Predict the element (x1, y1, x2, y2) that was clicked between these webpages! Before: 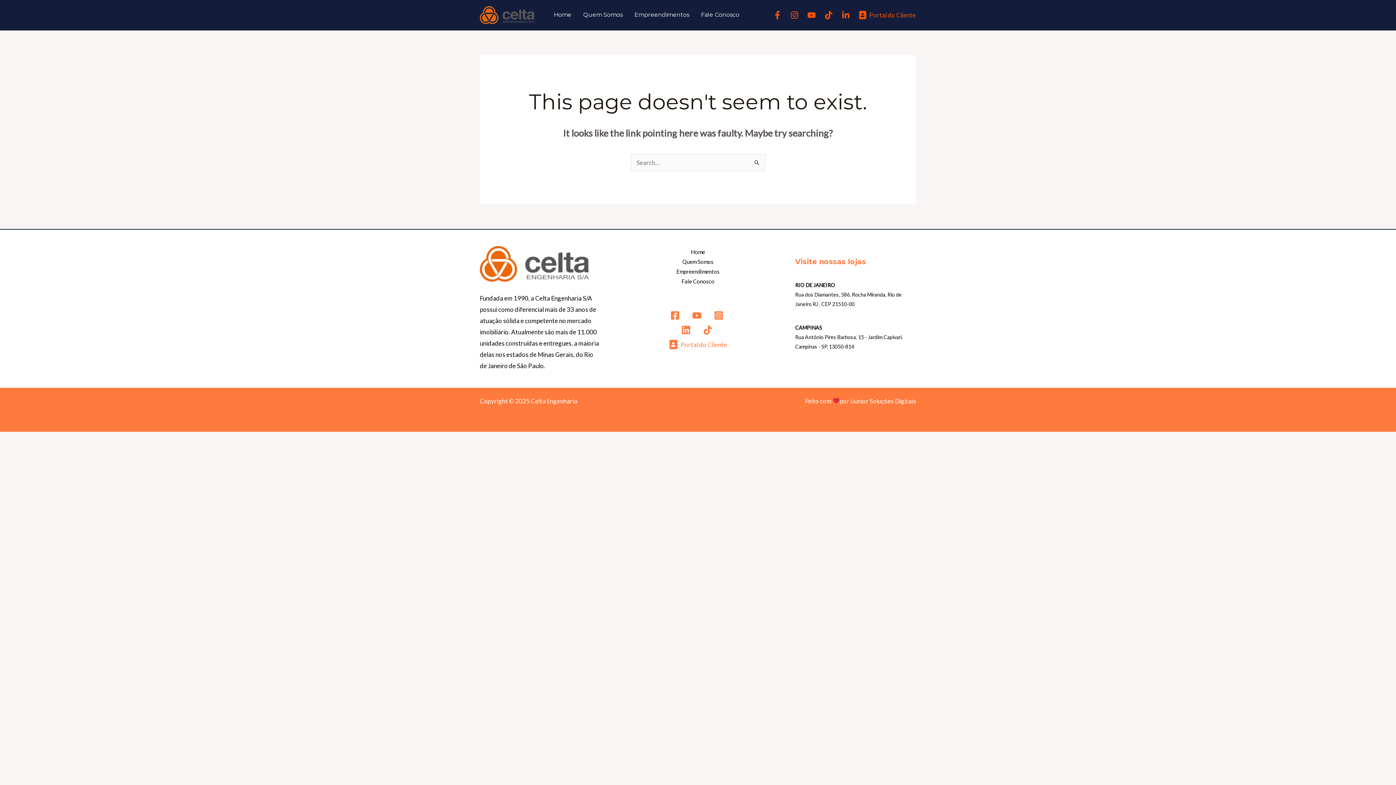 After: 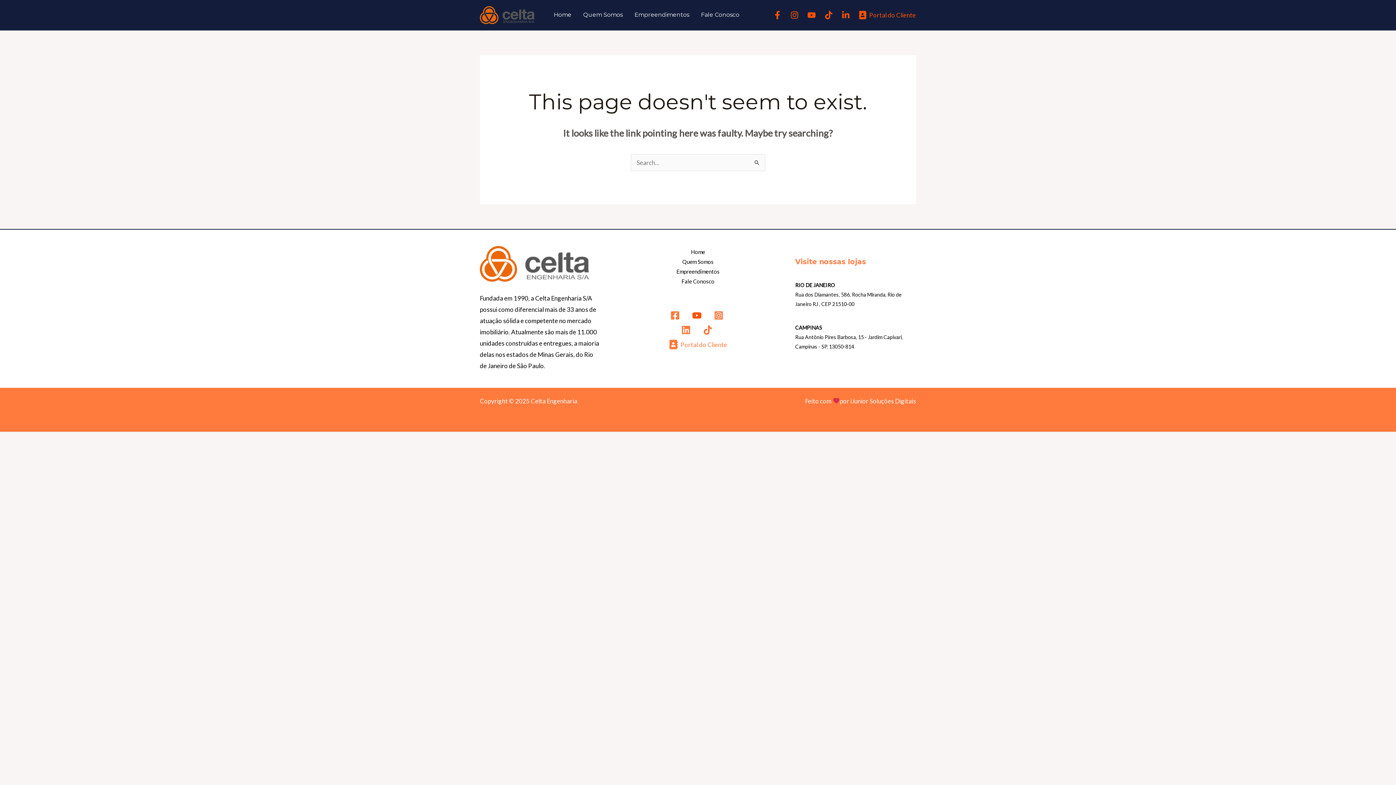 Action: bbox: (689, 308, 706, 323) label: twitter